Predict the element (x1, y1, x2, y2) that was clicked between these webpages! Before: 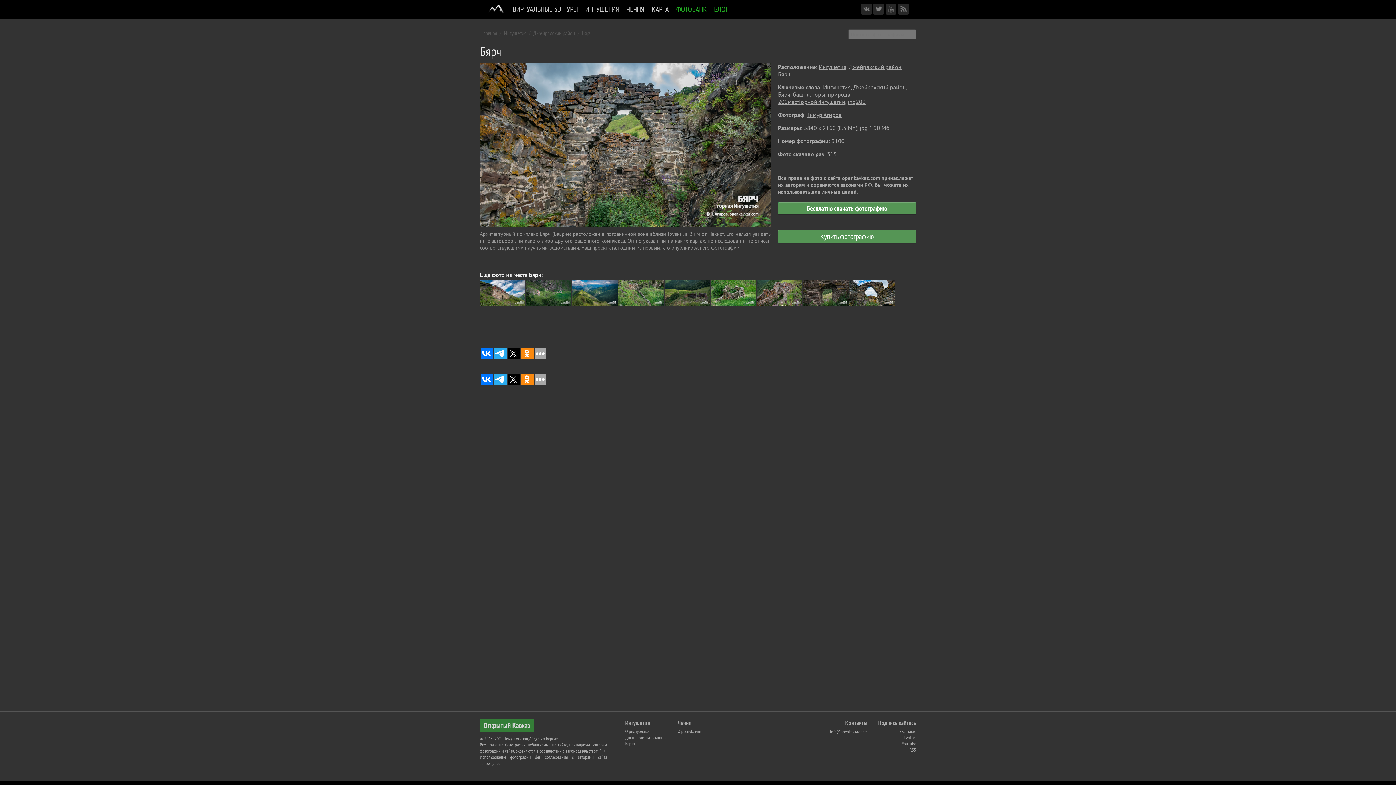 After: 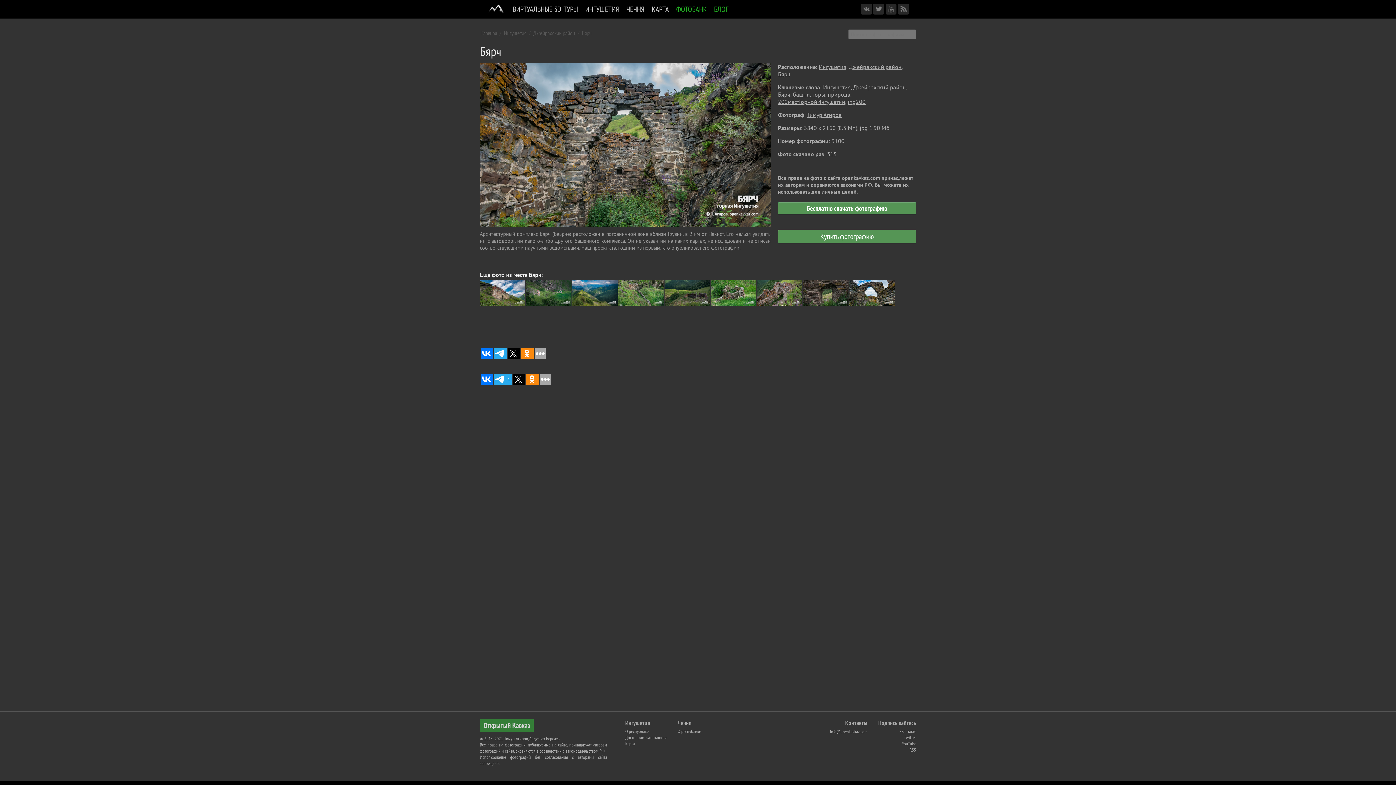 Action: bbox: (494, 374, 505, 385)